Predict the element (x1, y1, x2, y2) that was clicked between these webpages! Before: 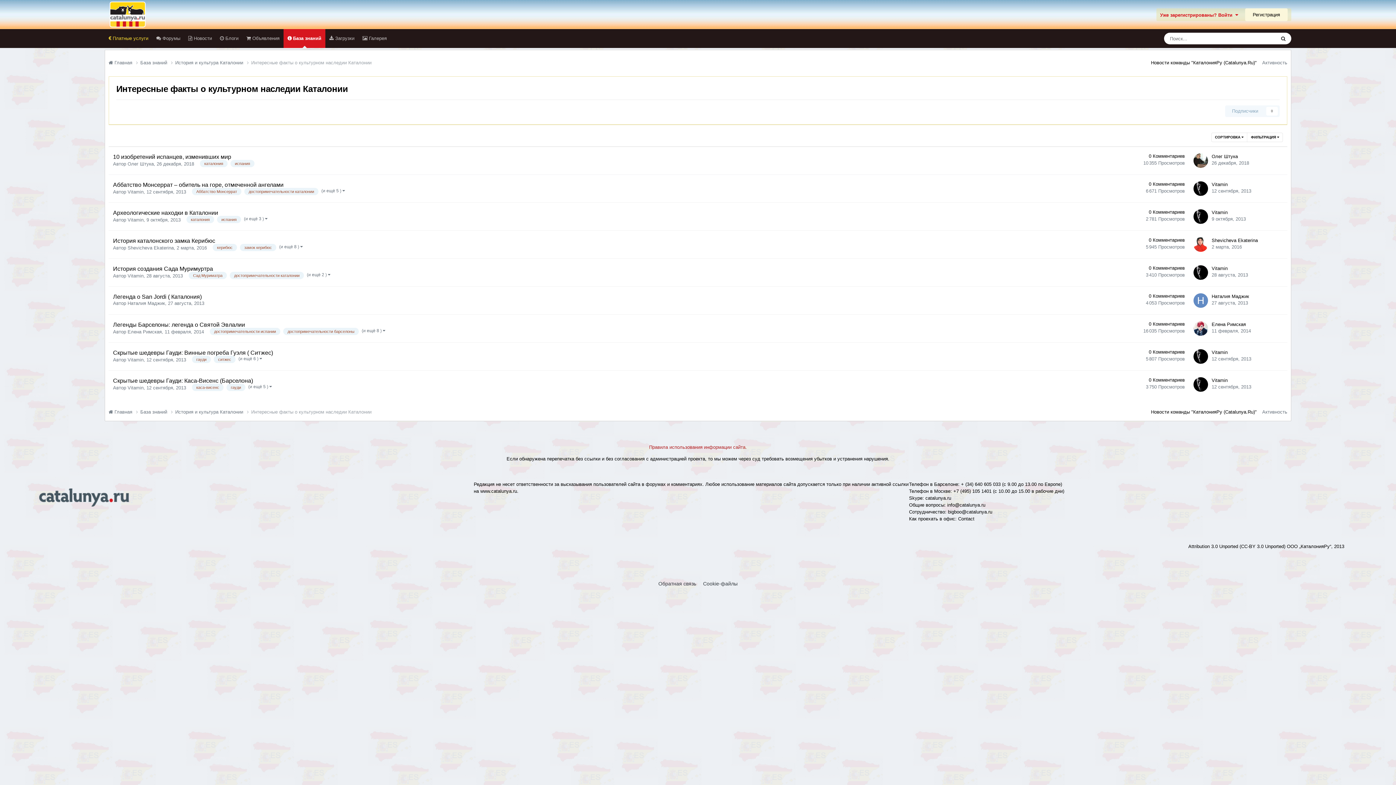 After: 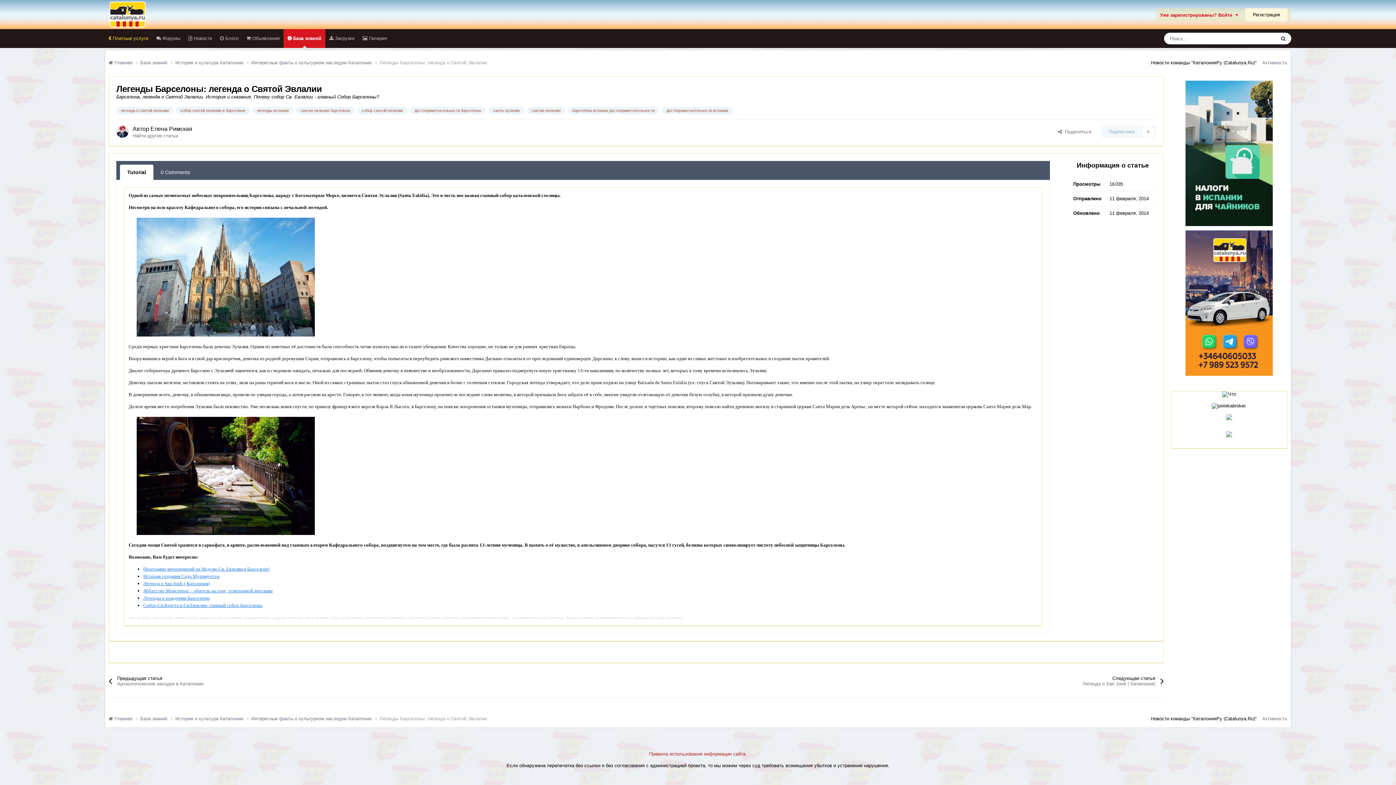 Action: label: Легенды Барселоны: легенда о Святой Эвлалии bbox: (113, 321, 245, 327)